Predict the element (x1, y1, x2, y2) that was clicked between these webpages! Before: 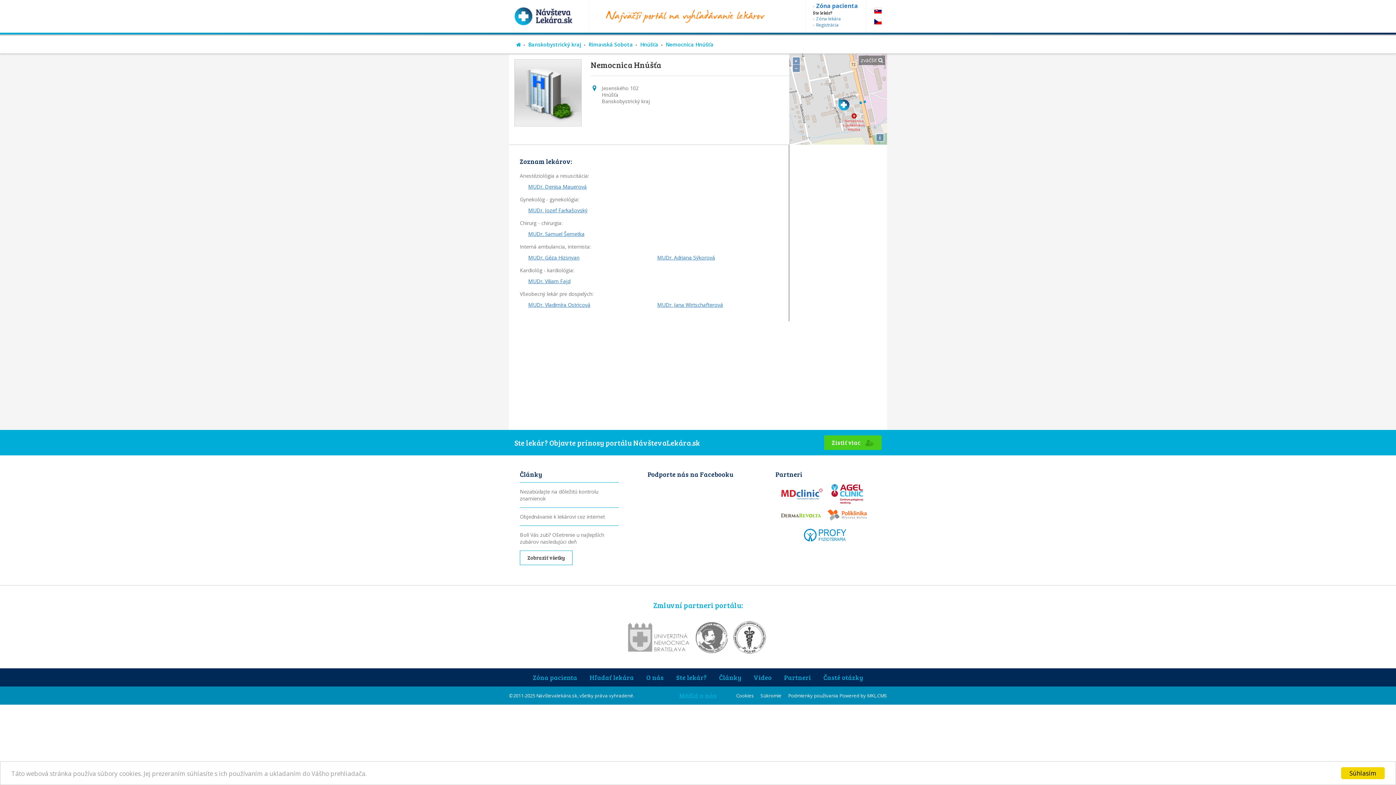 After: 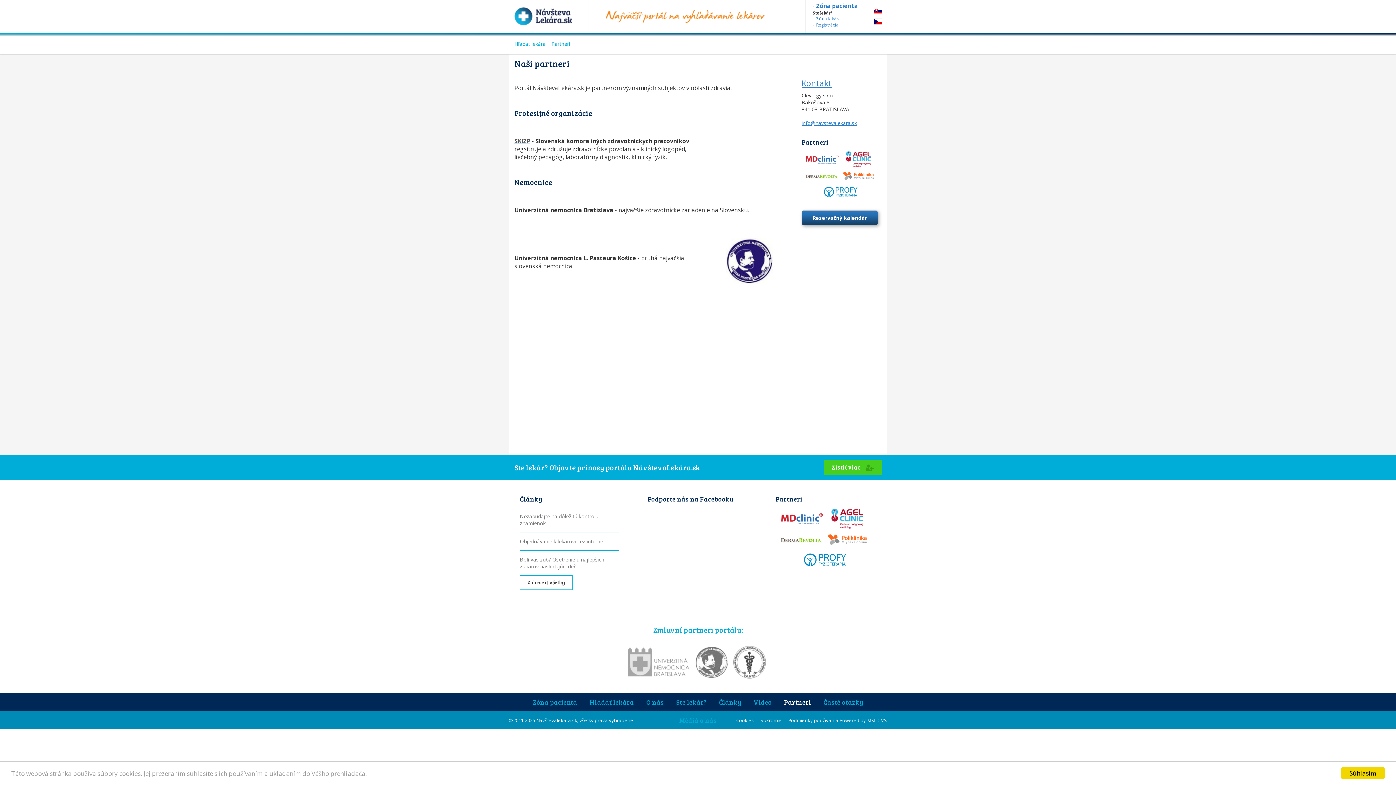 Action: bbox: (778, 668, 816, 686) label: Partneri